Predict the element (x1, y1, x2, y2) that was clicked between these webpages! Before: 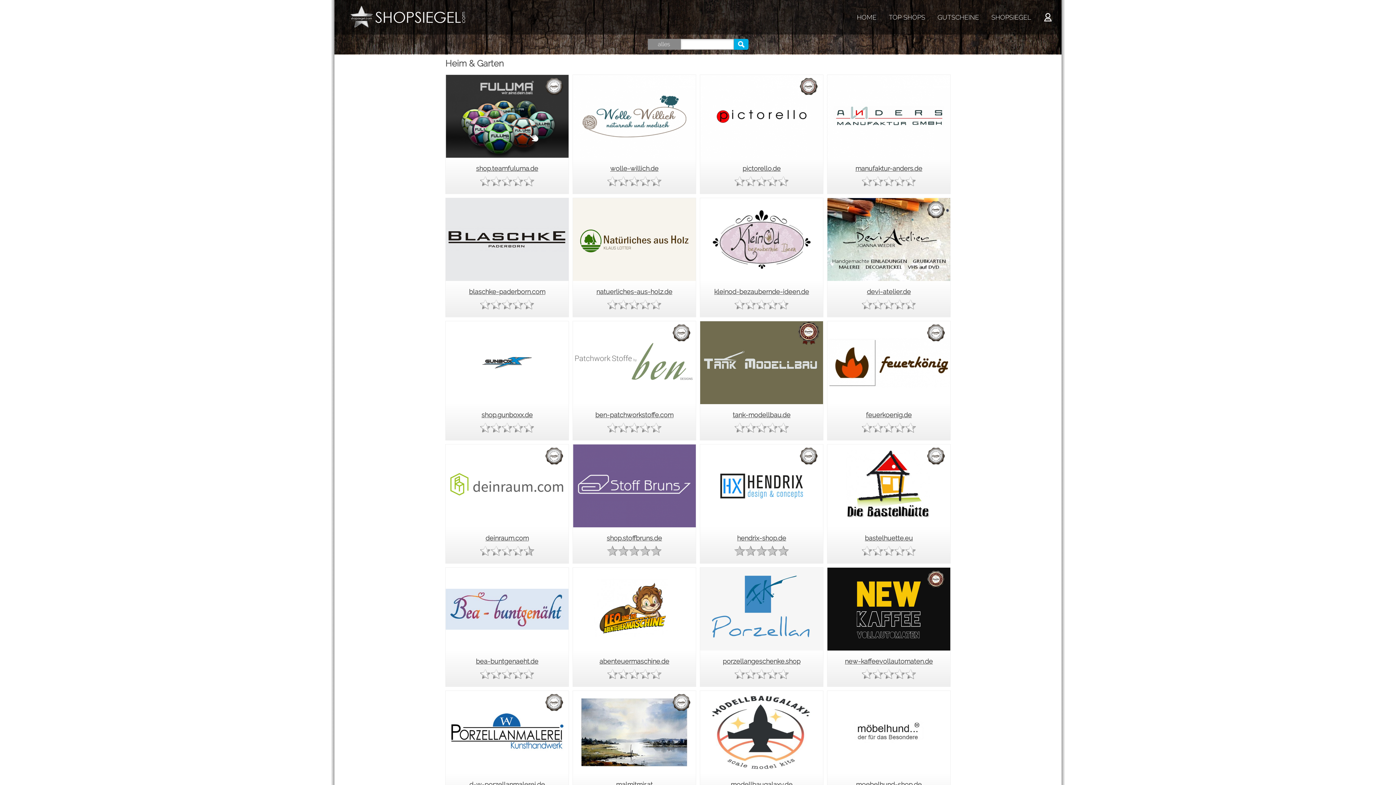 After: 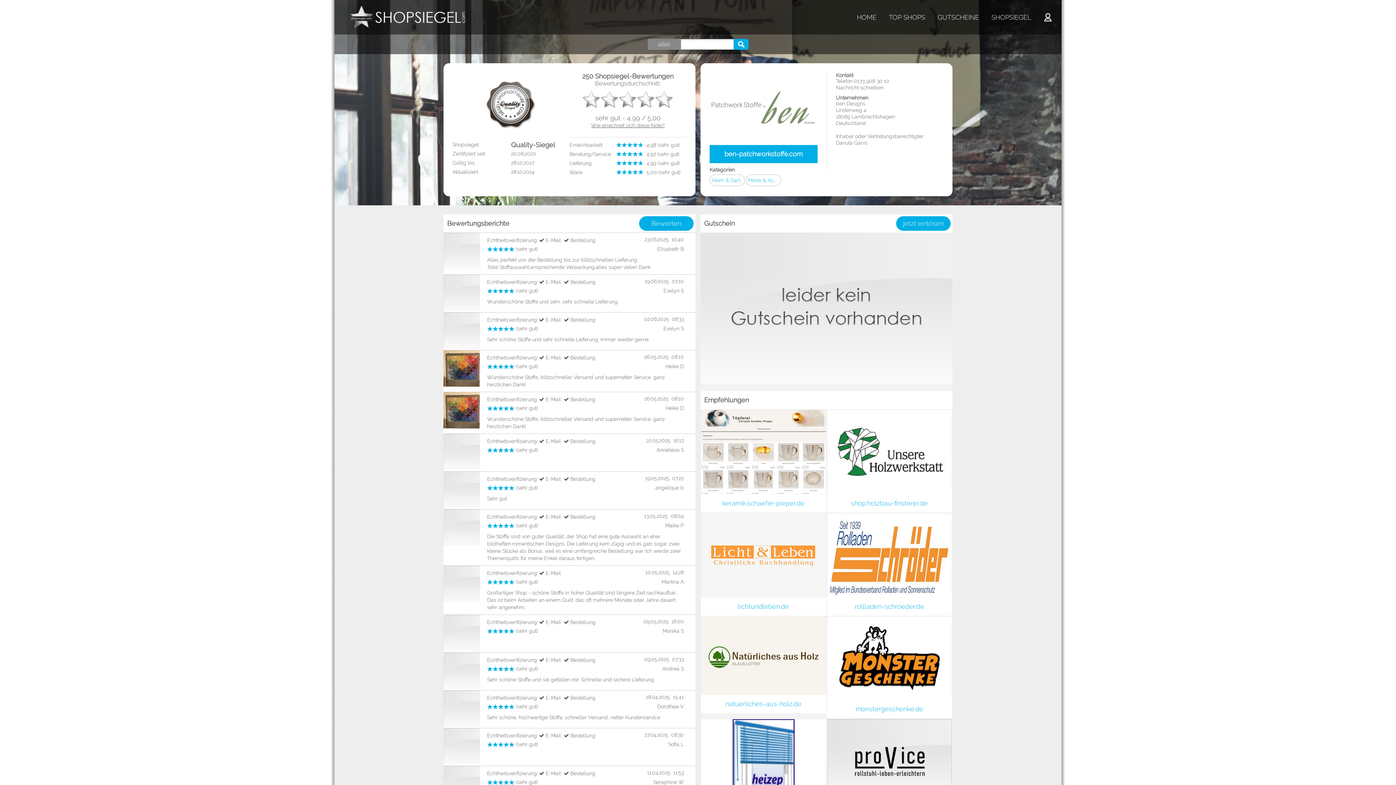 Action: bbox: (572, 321, 696, 440) label: ben-patchworkstoffe.com